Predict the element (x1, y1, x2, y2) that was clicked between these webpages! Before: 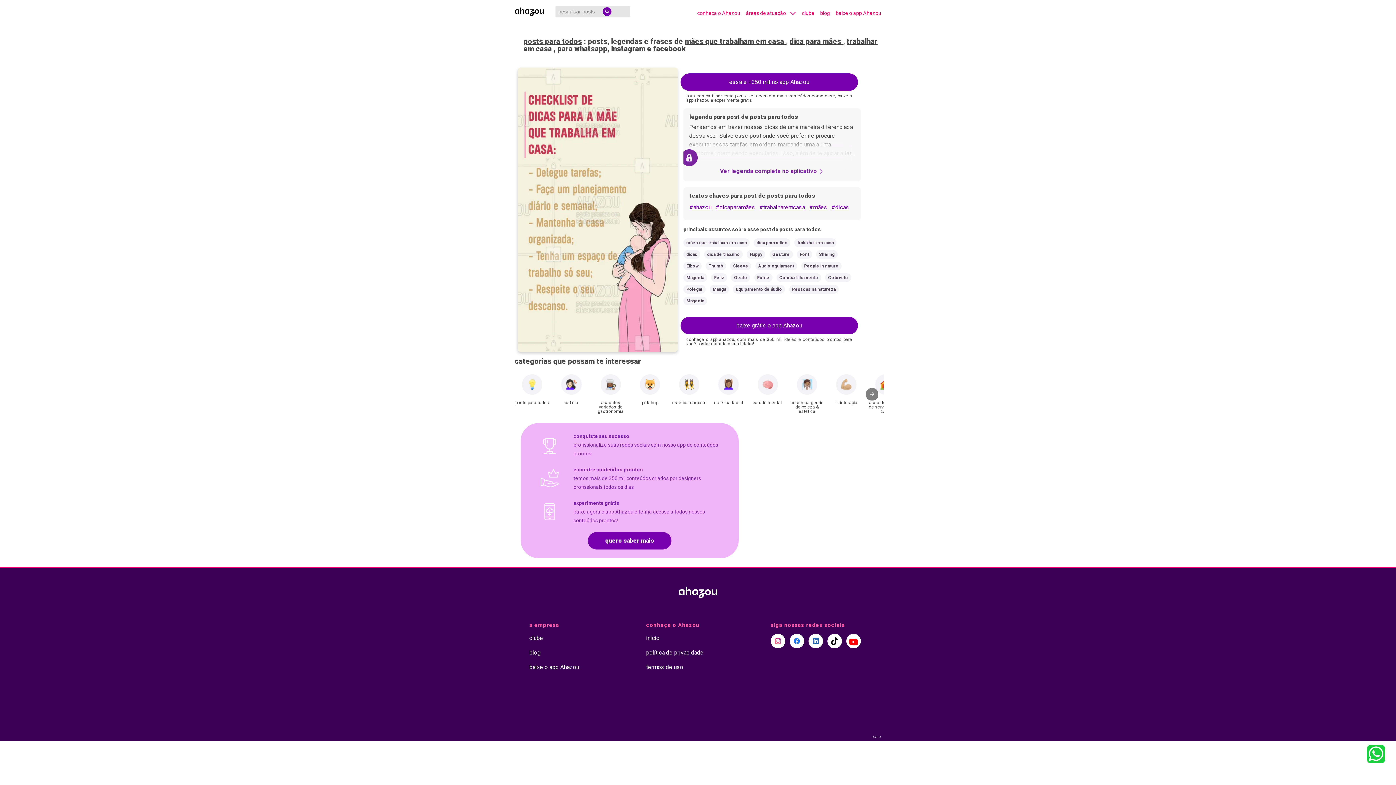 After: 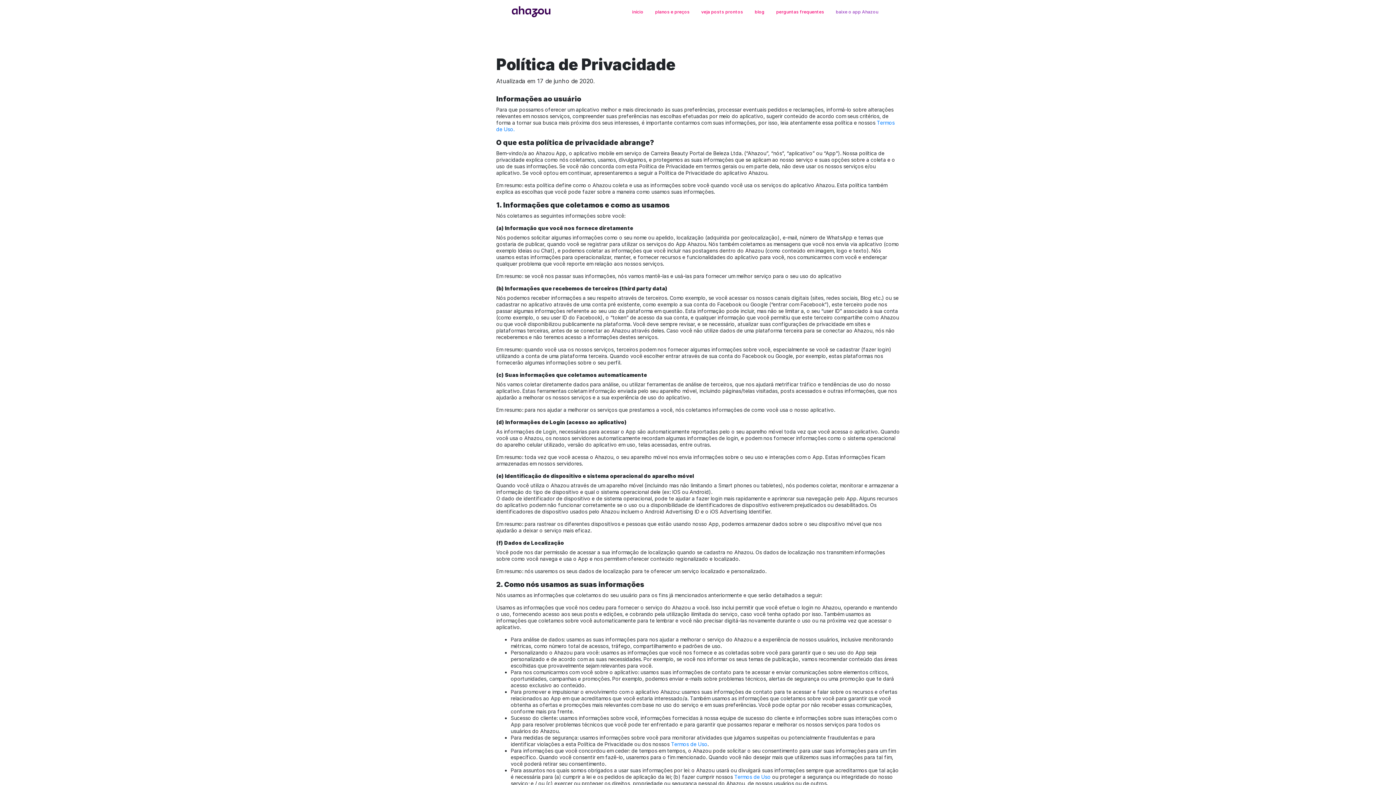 Action: label: política de privacidade bbox: (646, 649, 703, 656)